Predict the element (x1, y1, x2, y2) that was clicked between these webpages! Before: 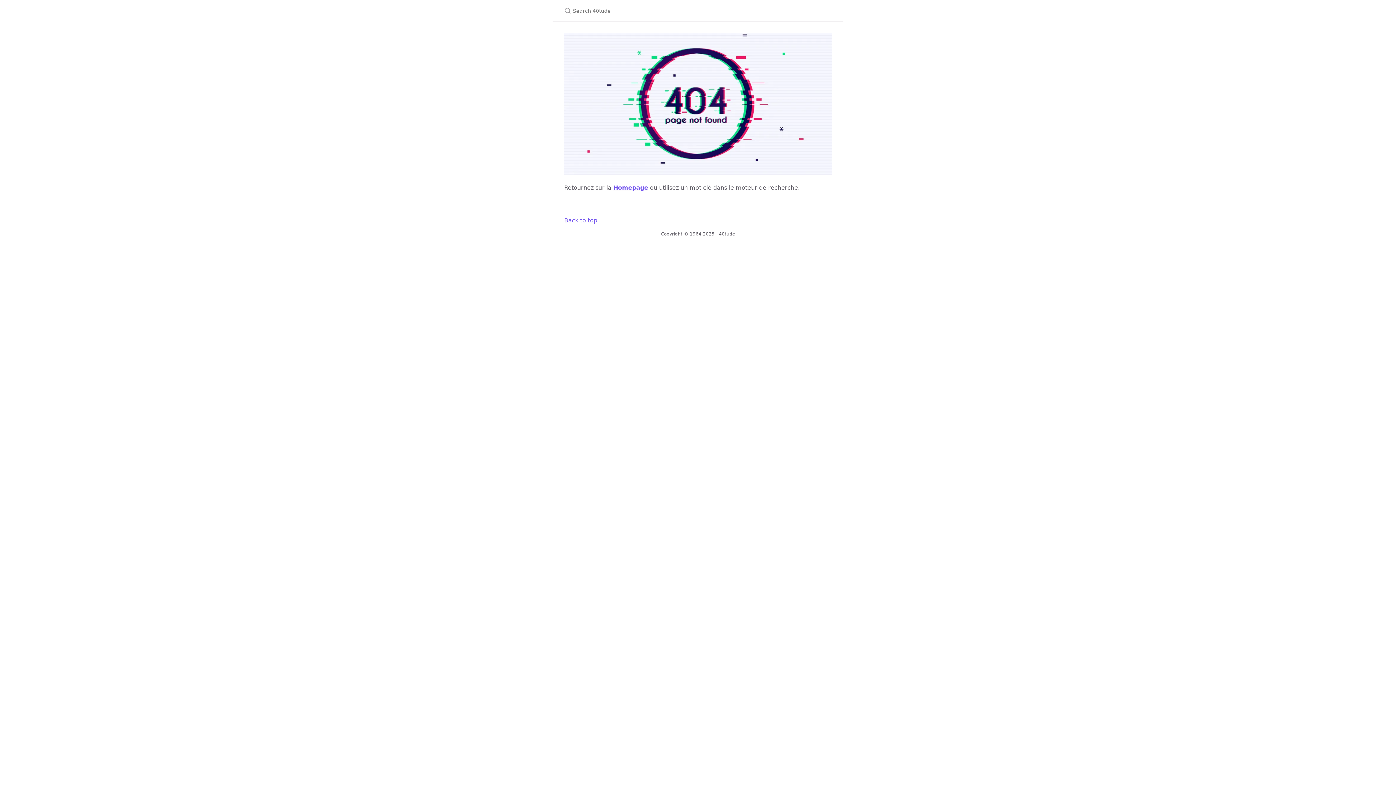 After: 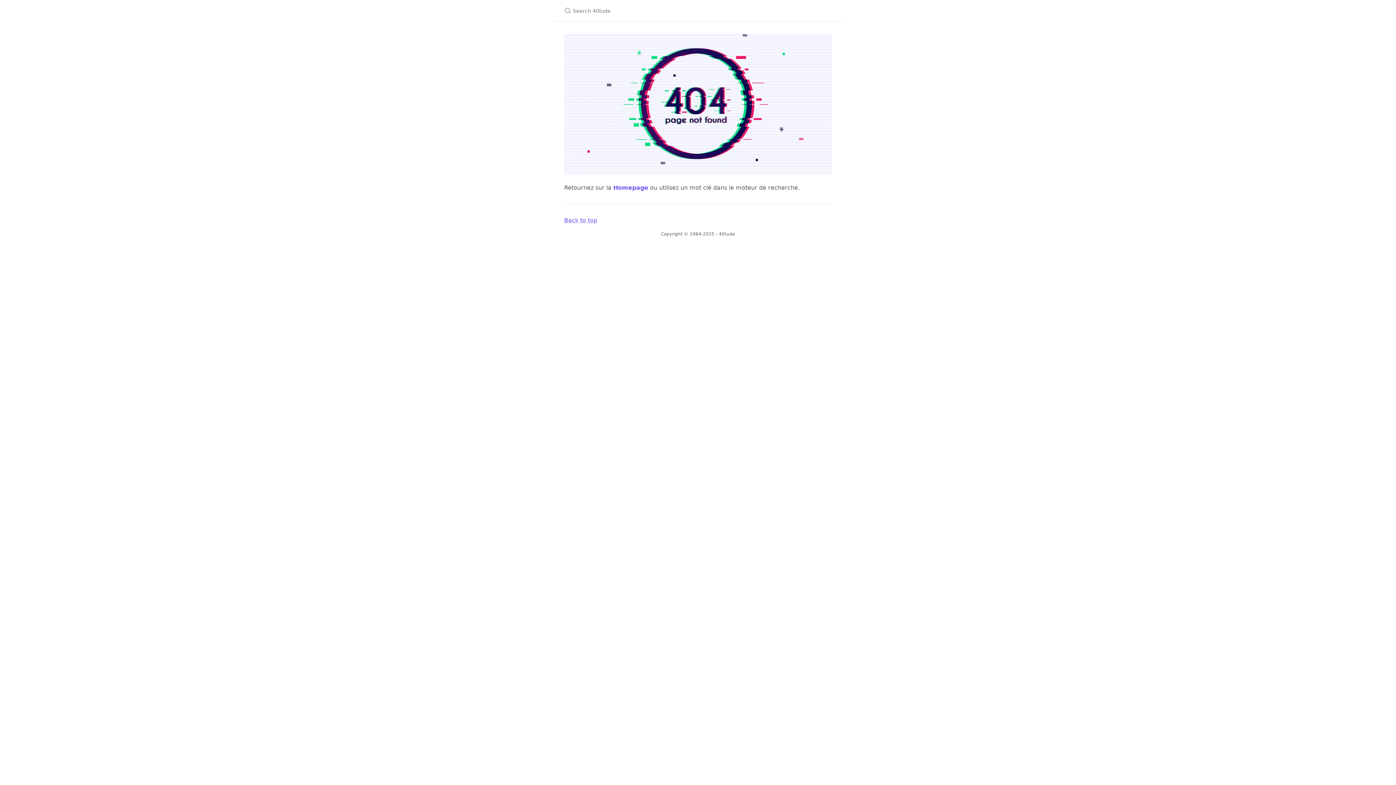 Action: label: Back to top bbox: (564, 217, 597, 224)